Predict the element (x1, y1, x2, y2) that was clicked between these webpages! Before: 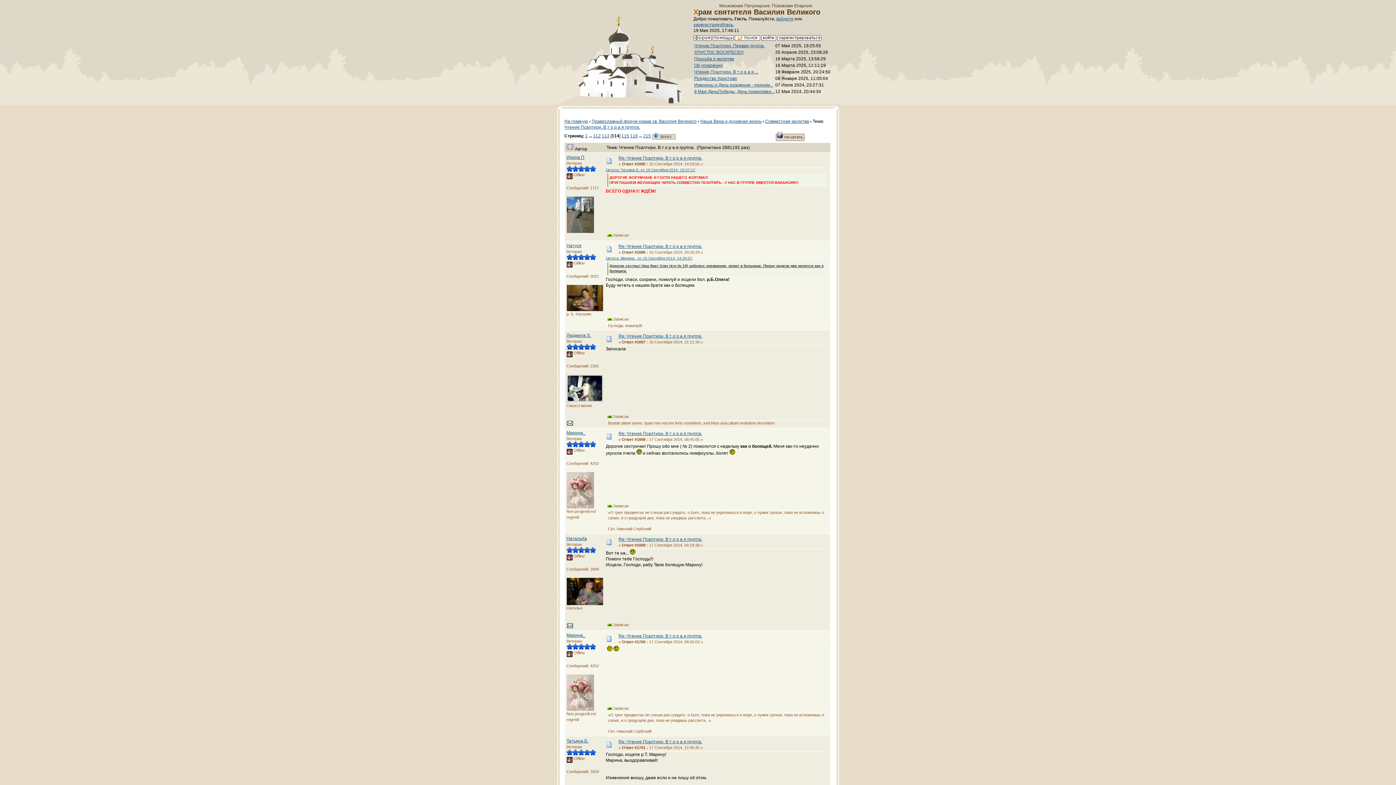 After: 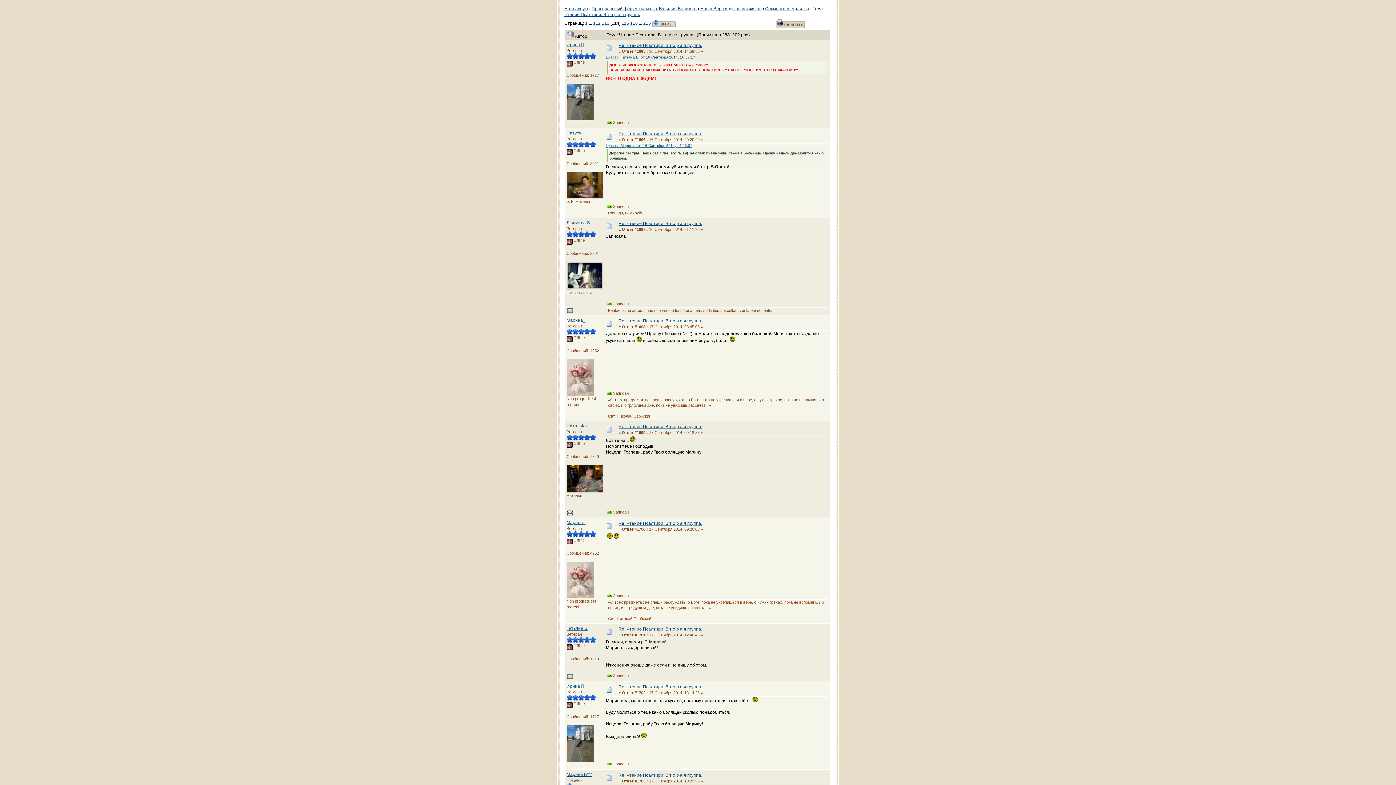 Action: bbox: (618, 155, 702, 160) label: Re: Чтение Псалтири. В т о р а я группа.